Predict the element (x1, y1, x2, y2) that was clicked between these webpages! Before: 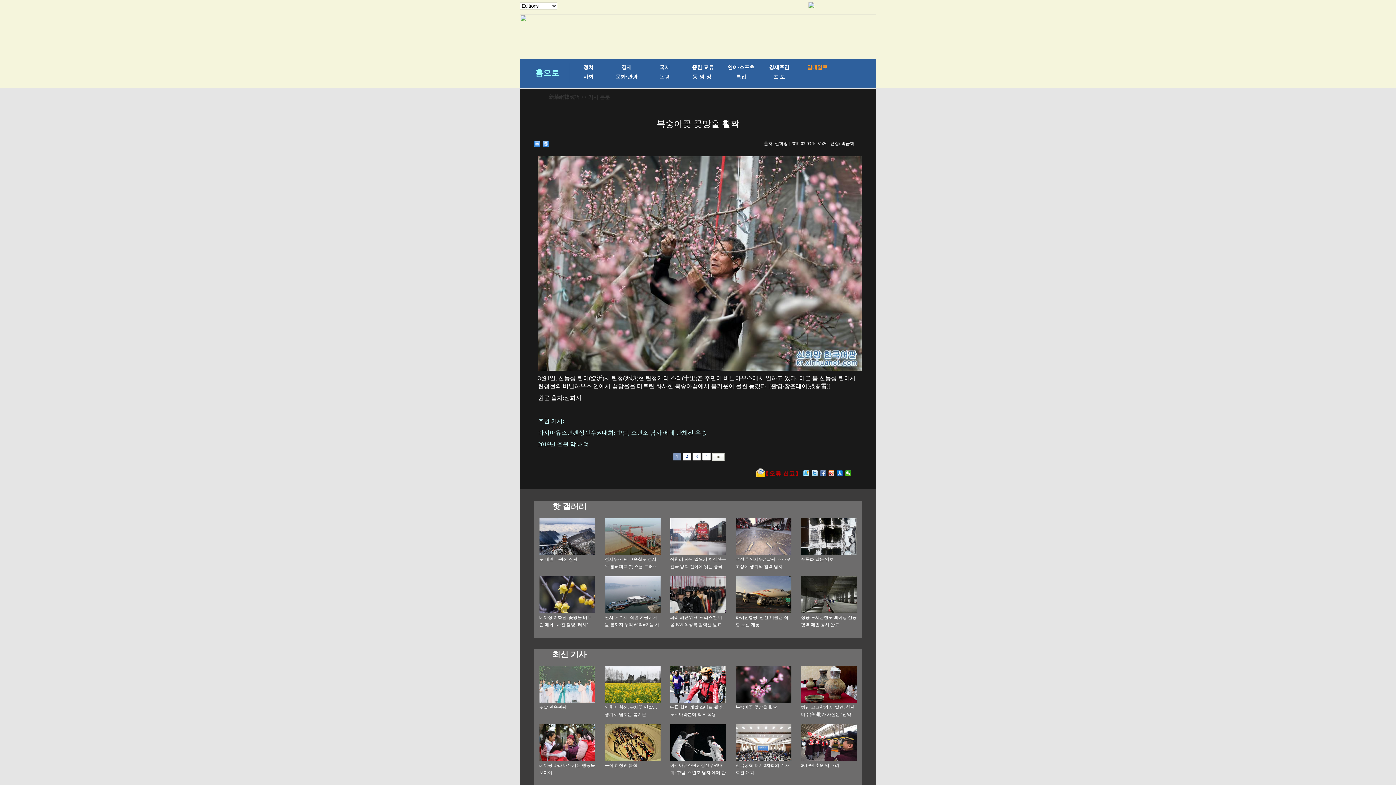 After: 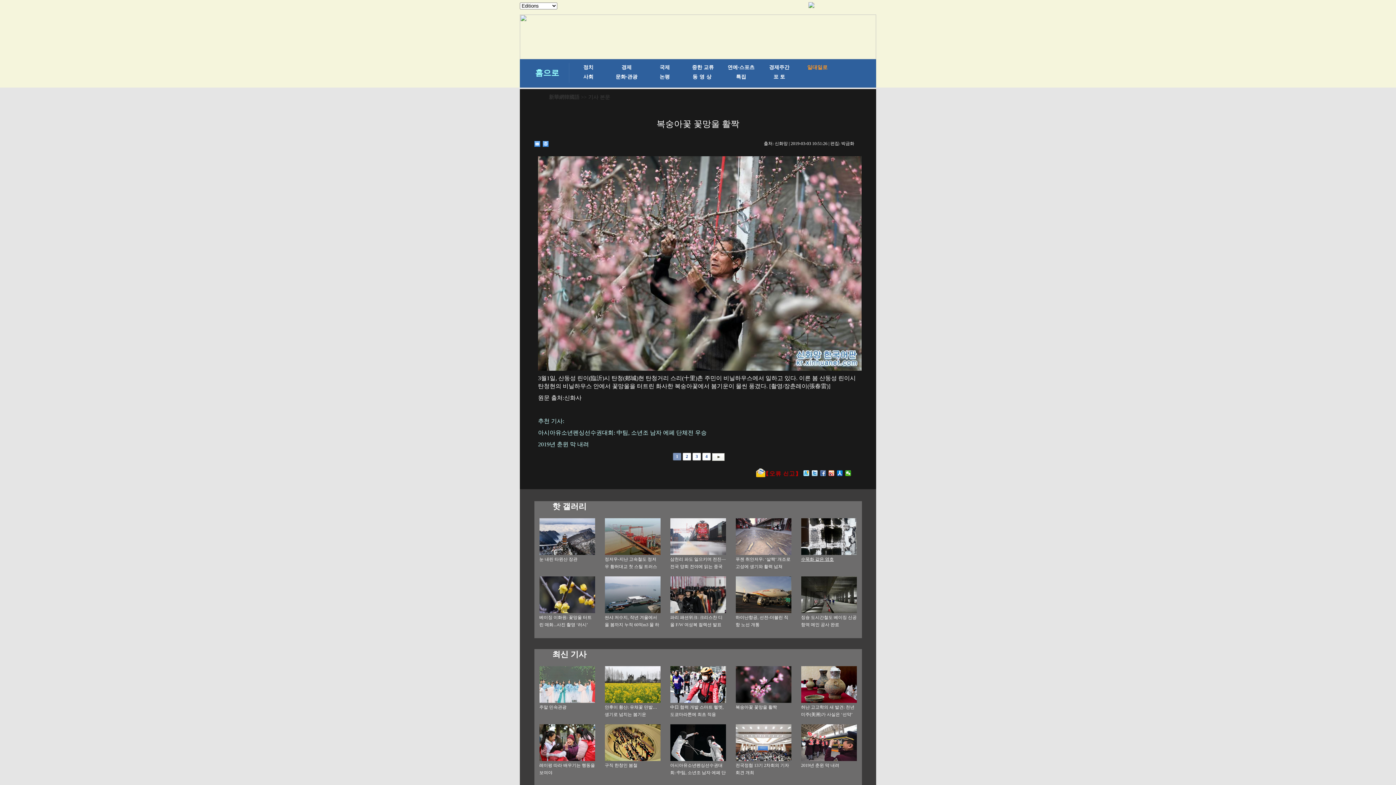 Action: label: 수묵화 같은 염호 bbox: (801, 556, 834, 562)